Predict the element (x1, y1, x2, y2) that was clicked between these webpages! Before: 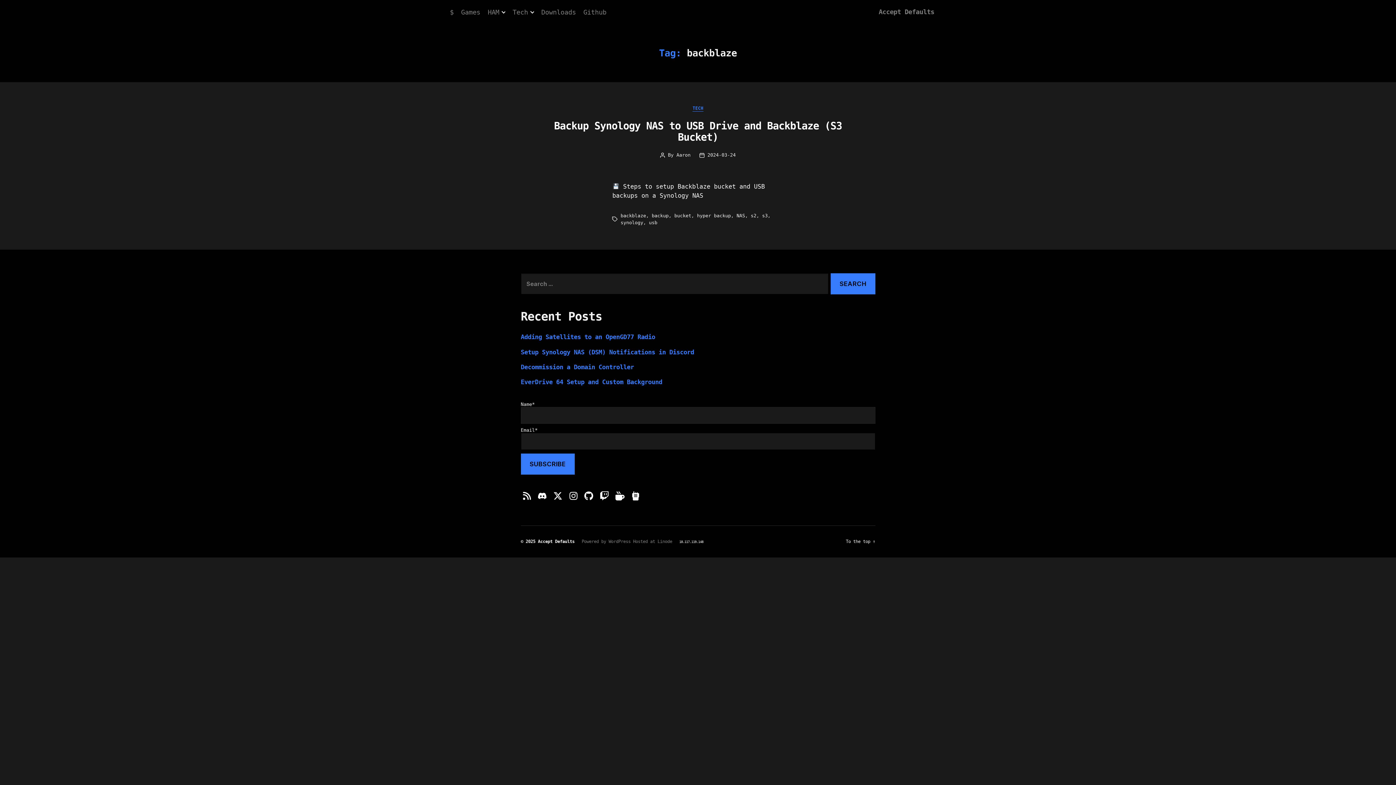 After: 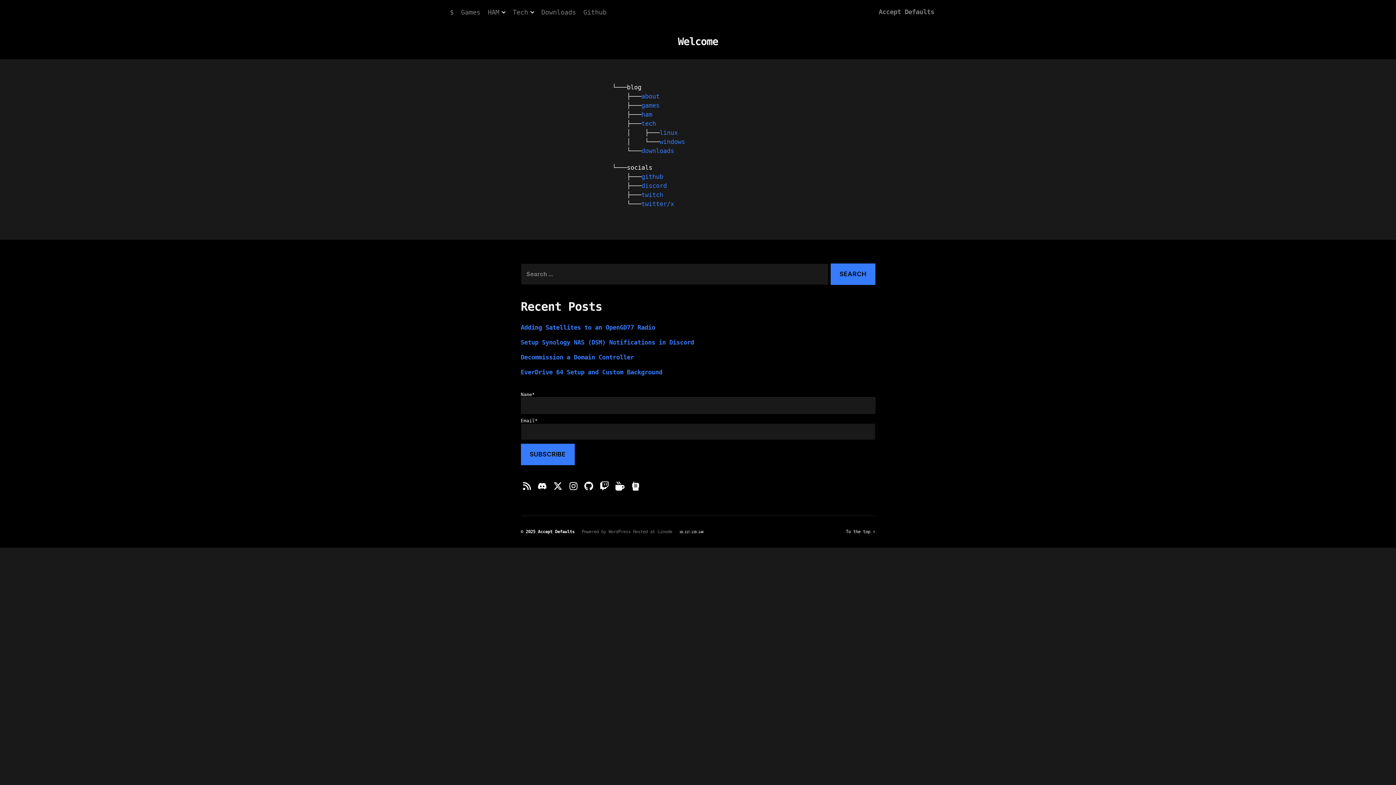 Action: label: Accept Defaults bbox: (538, 539, 574, 544)